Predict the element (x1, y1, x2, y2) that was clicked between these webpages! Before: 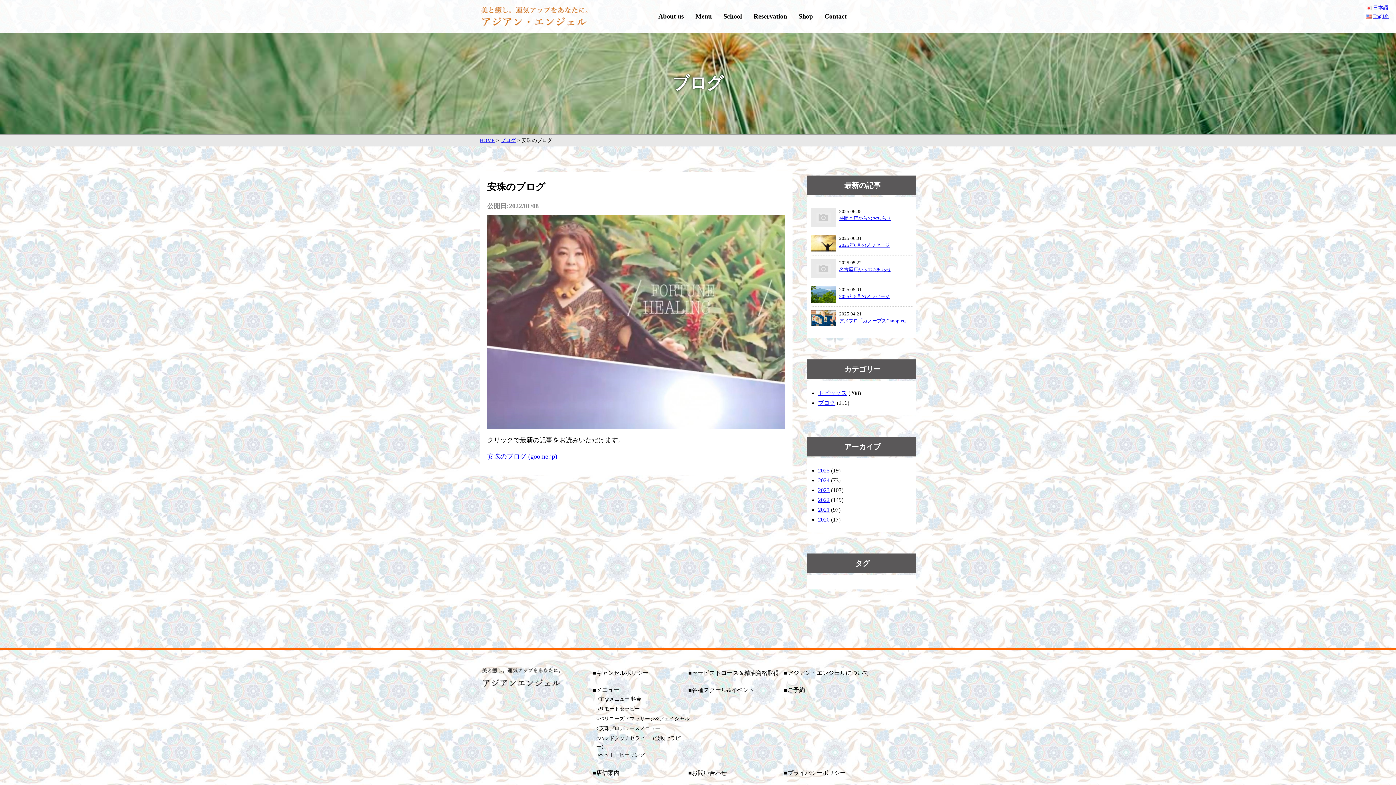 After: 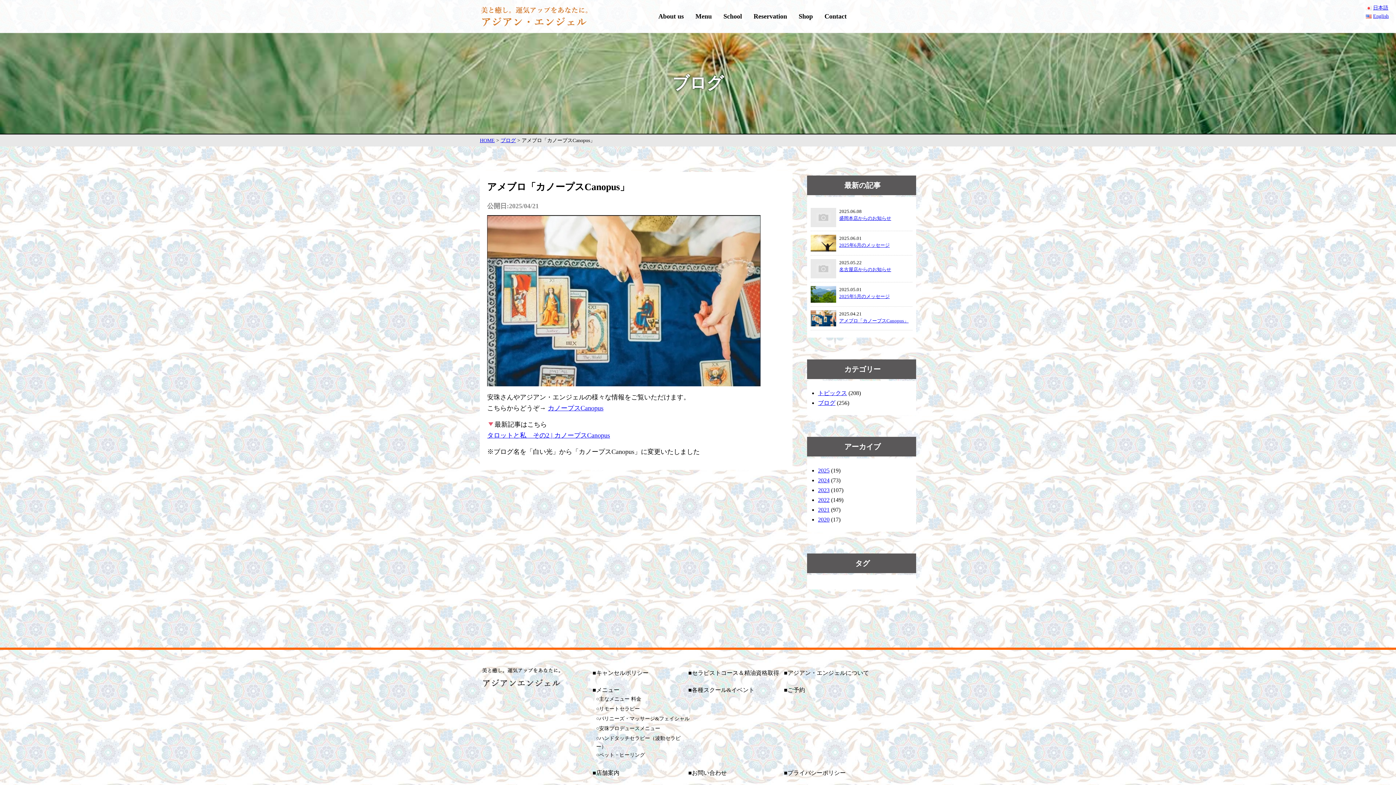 Action: label: アメブロ「カノープスCanopus」 bbox: (839, 318, 908, 323)